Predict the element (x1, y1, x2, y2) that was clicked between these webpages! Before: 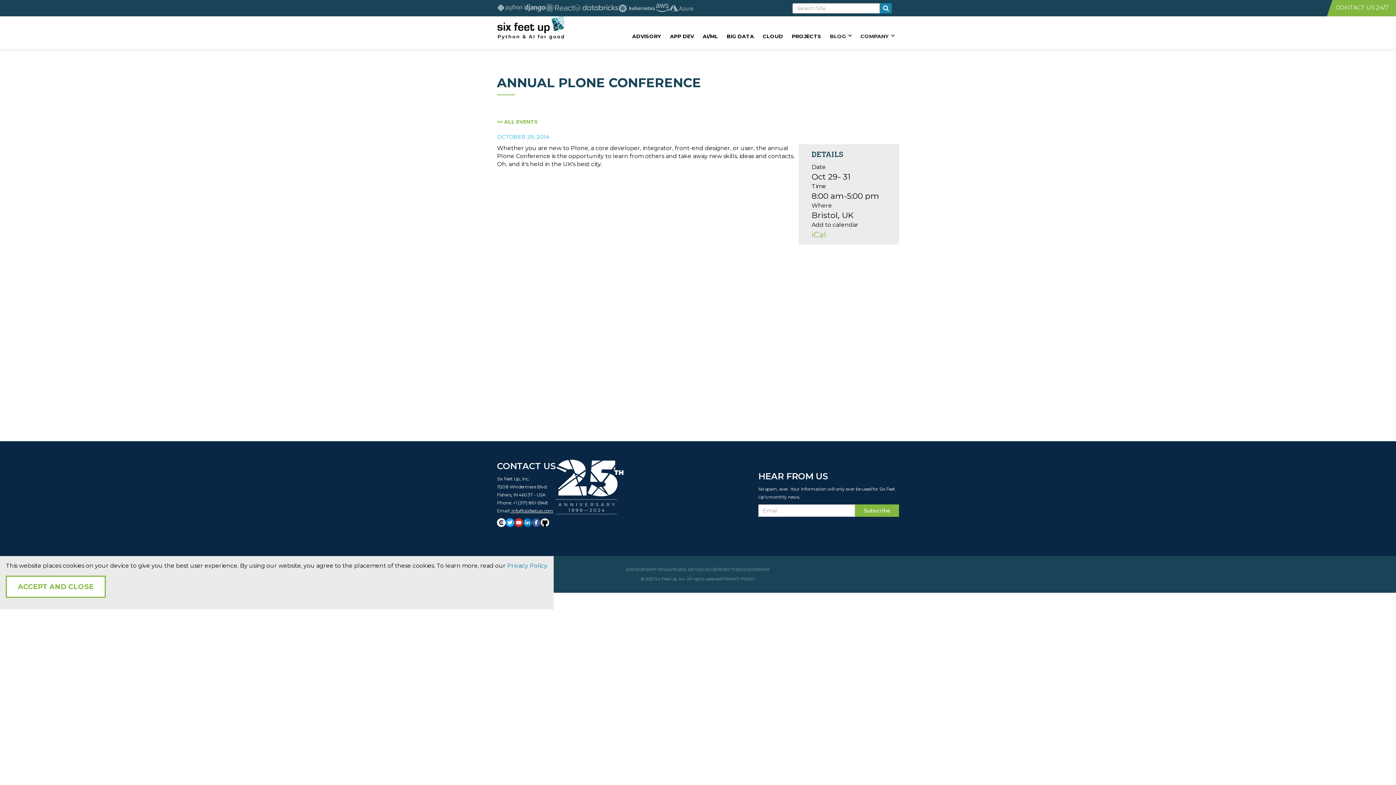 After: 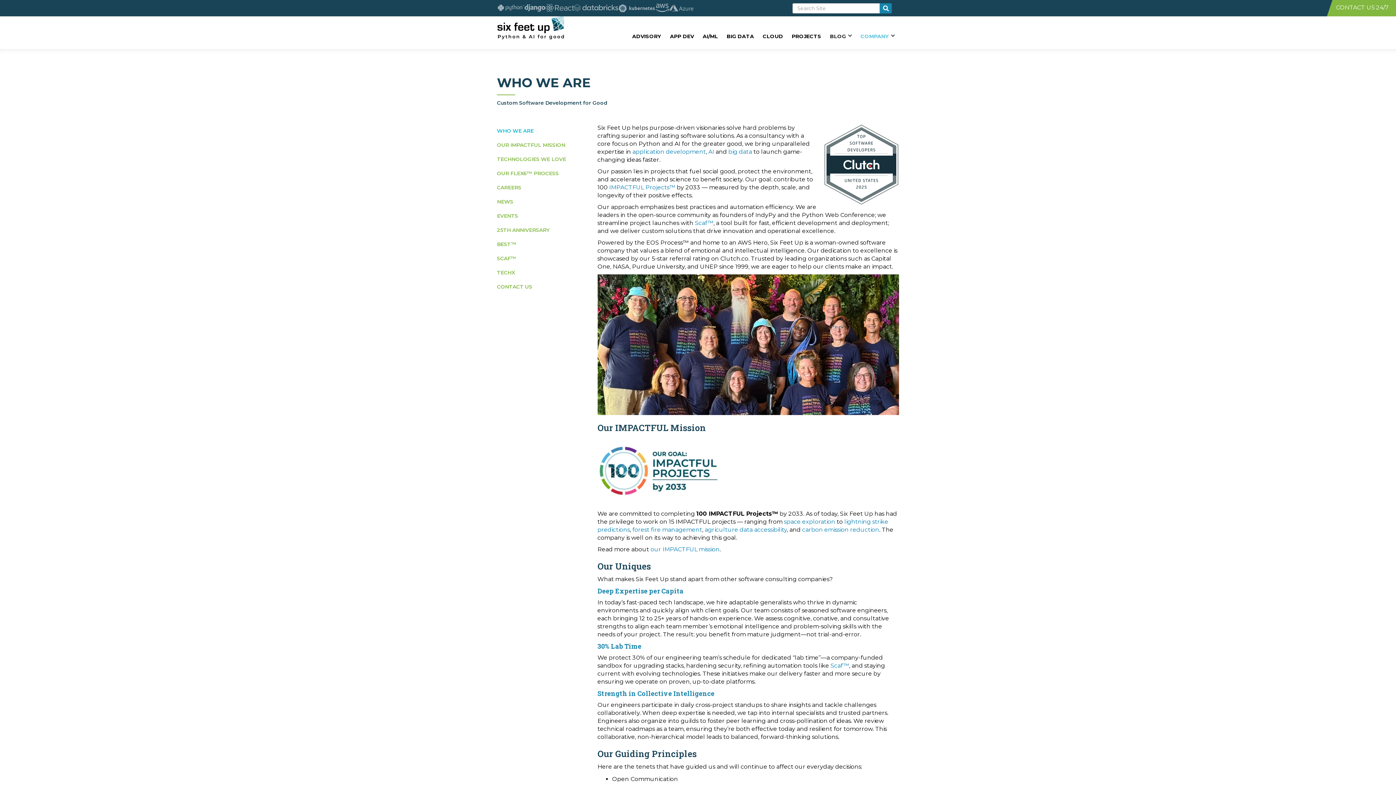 Action: bbox: (749, 567, 770, 572) label: COMPANY